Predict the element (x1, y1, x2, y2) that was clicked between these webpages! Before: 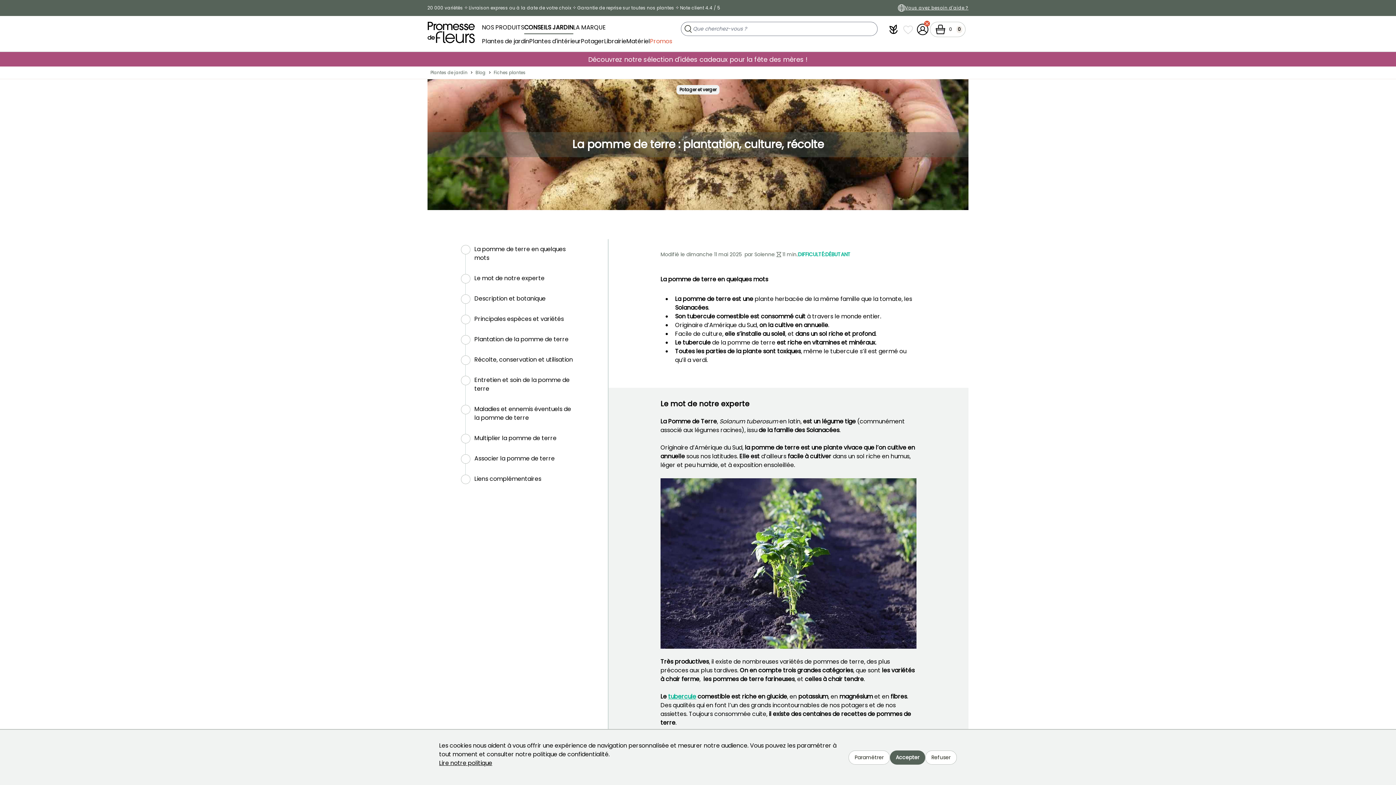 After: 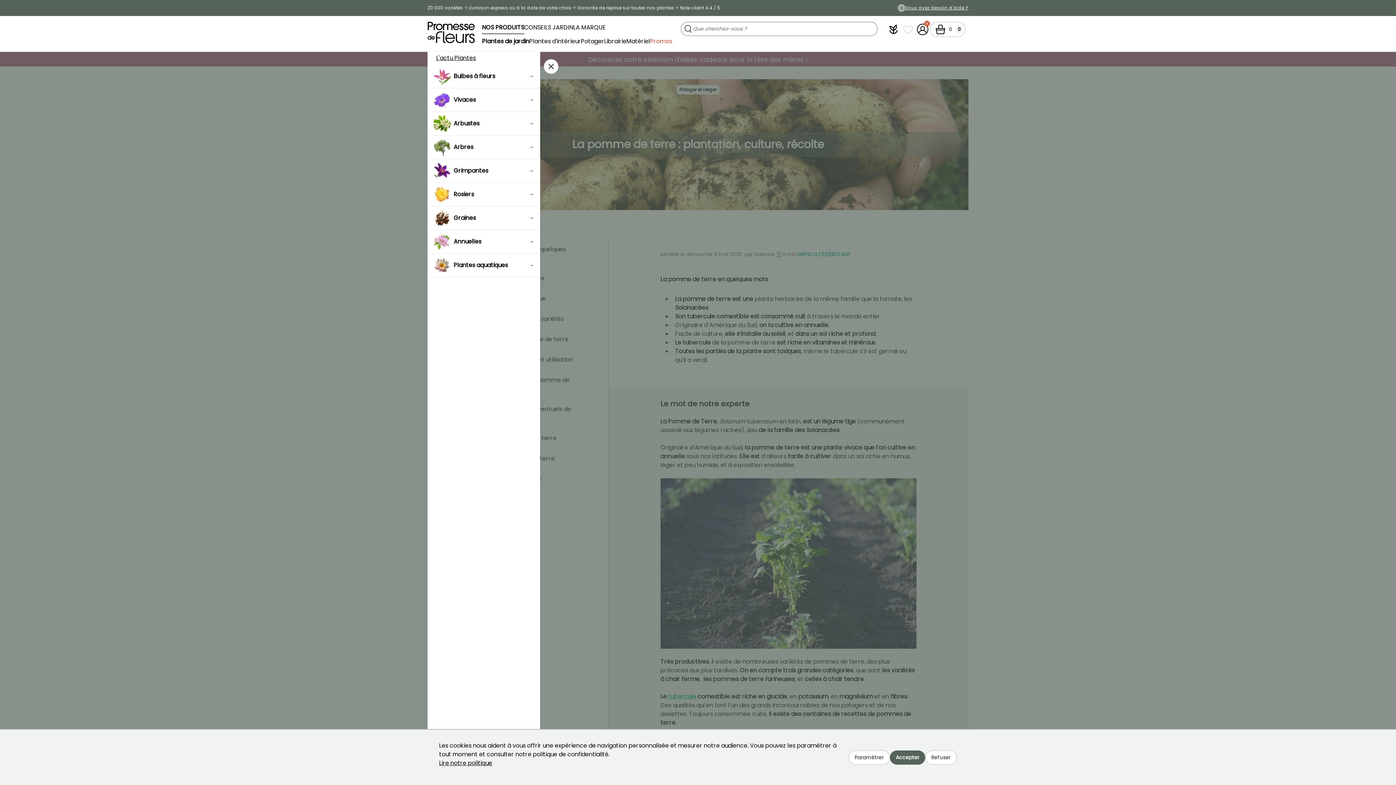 Action: bbox: (482, 34, 529, 44) label: Plantes de jardin